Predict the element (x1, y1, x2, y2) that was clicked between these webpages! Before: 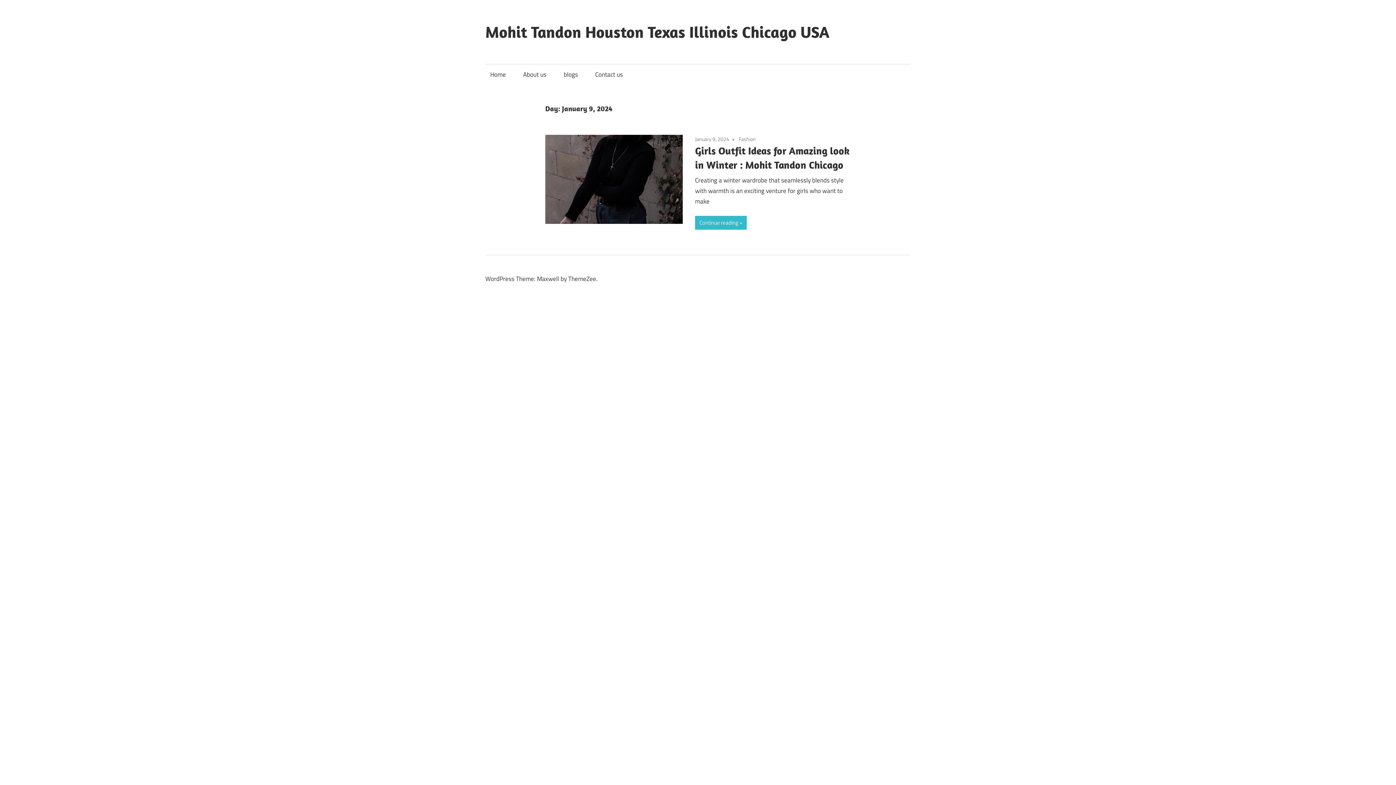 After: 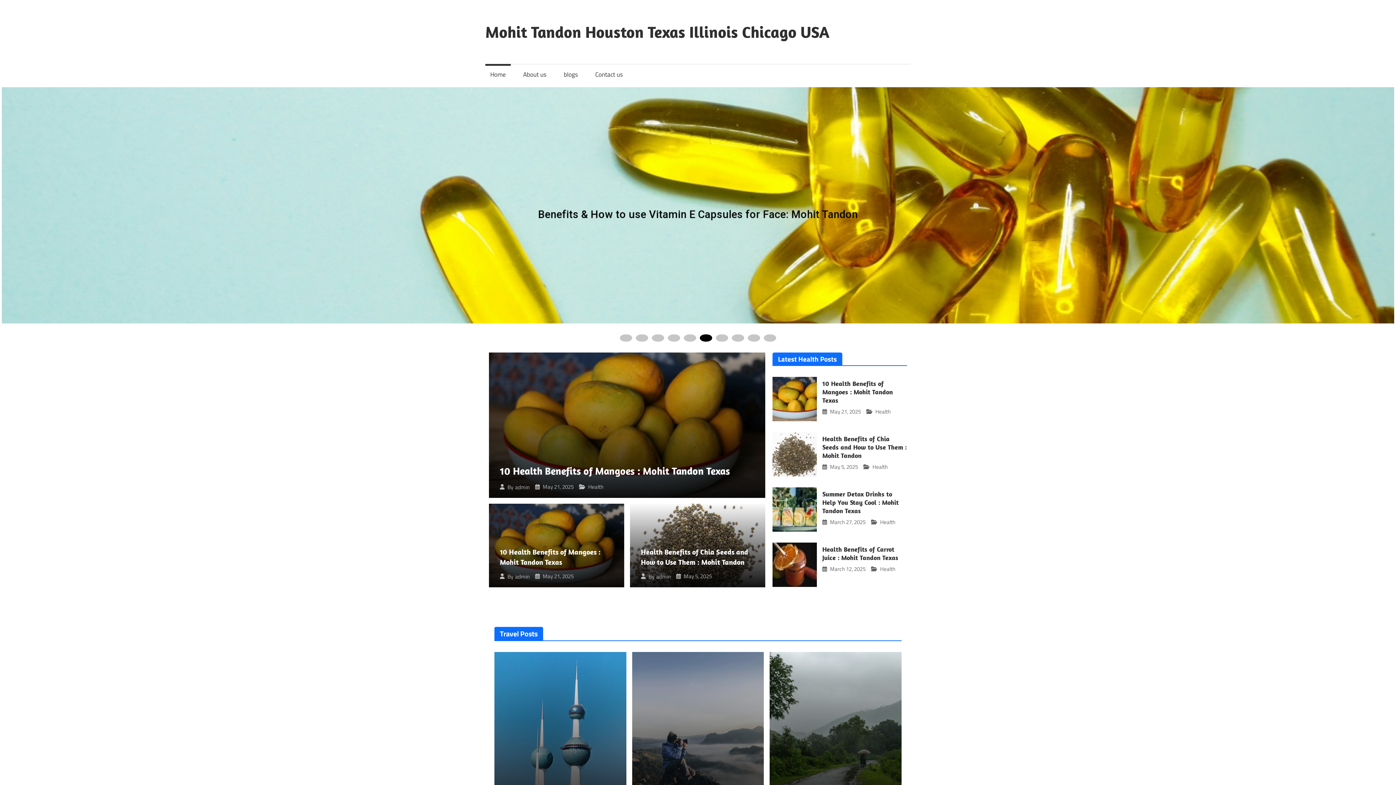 Action: label: Home bbox: (485, 64, 510, 85)